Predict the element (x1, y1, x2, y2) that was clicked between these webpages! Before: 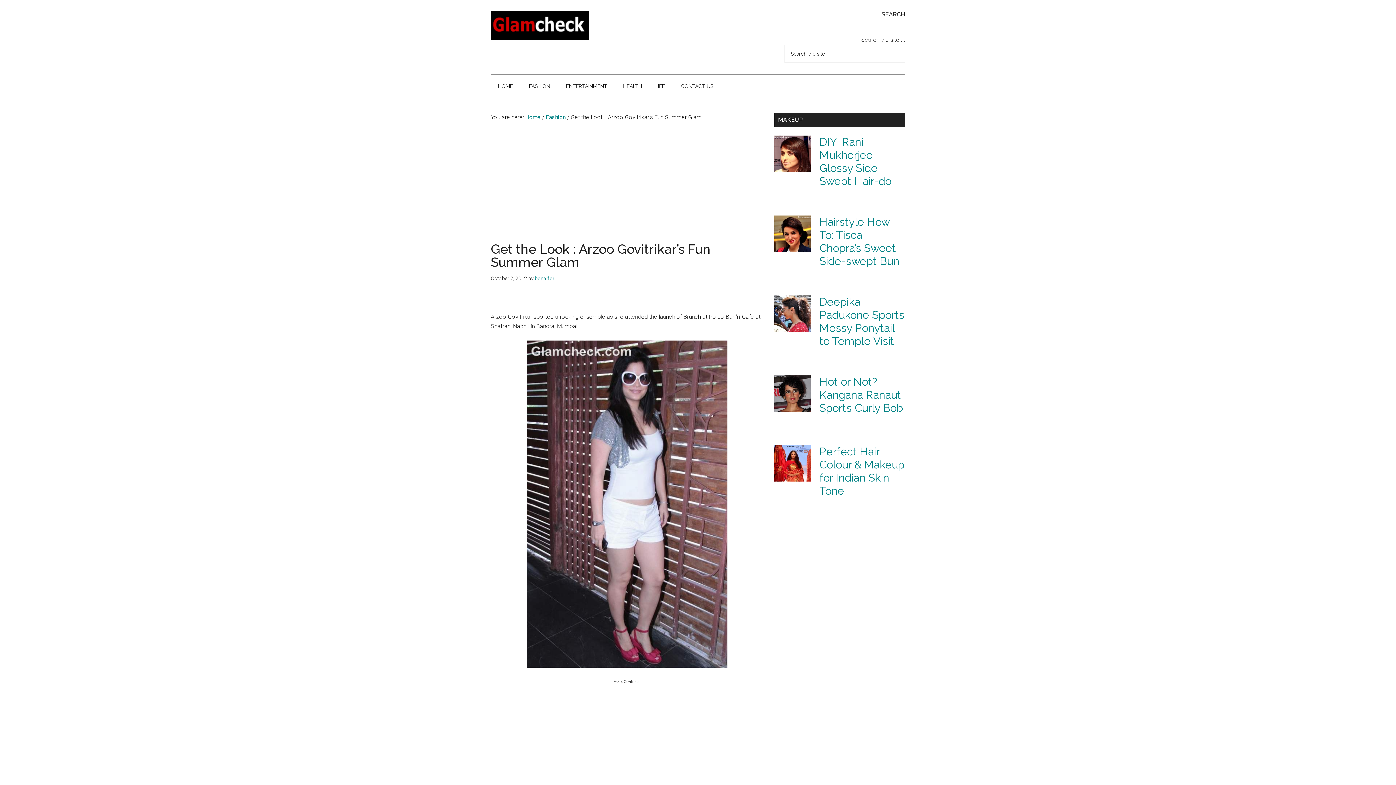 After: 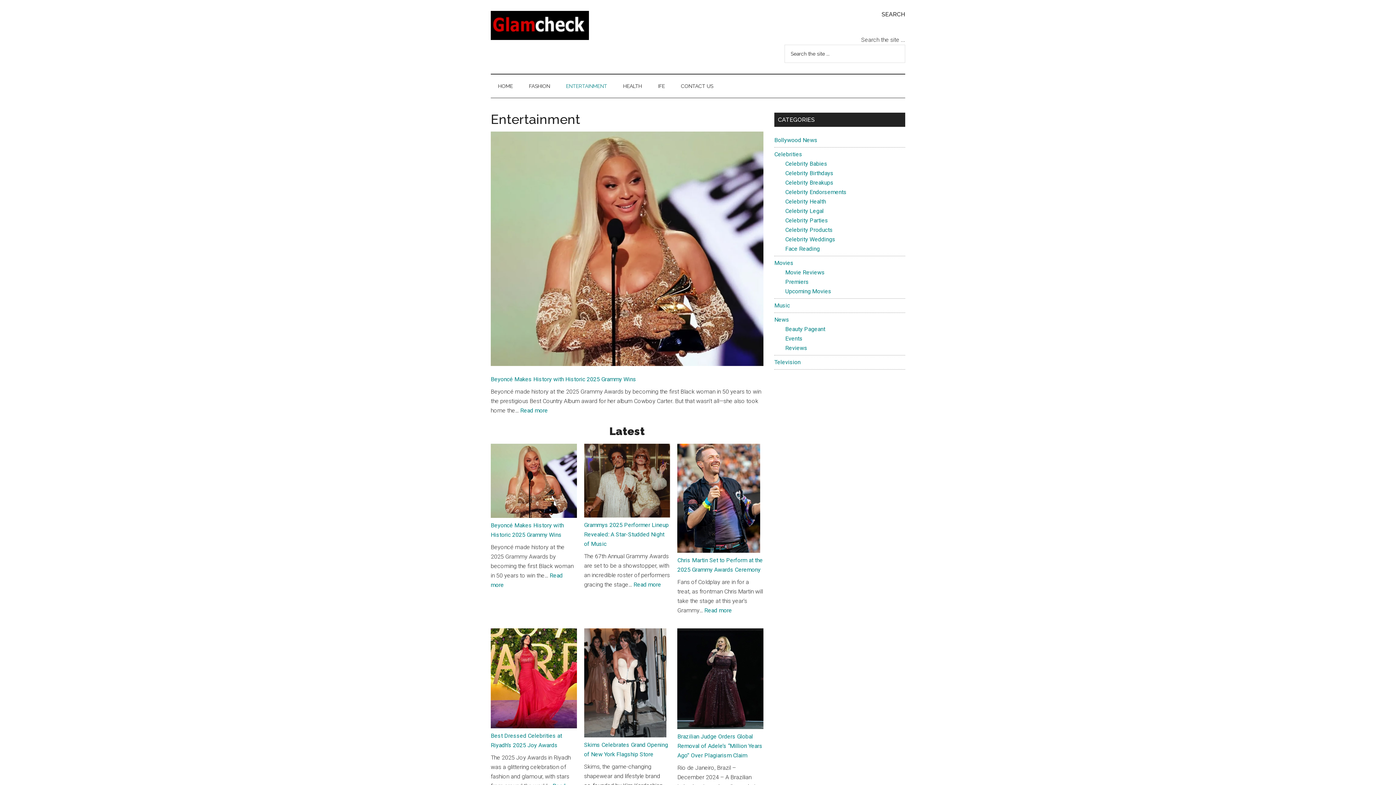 Action: label: ENTERTAINMENT bbox: (558, 74, 614, 97)